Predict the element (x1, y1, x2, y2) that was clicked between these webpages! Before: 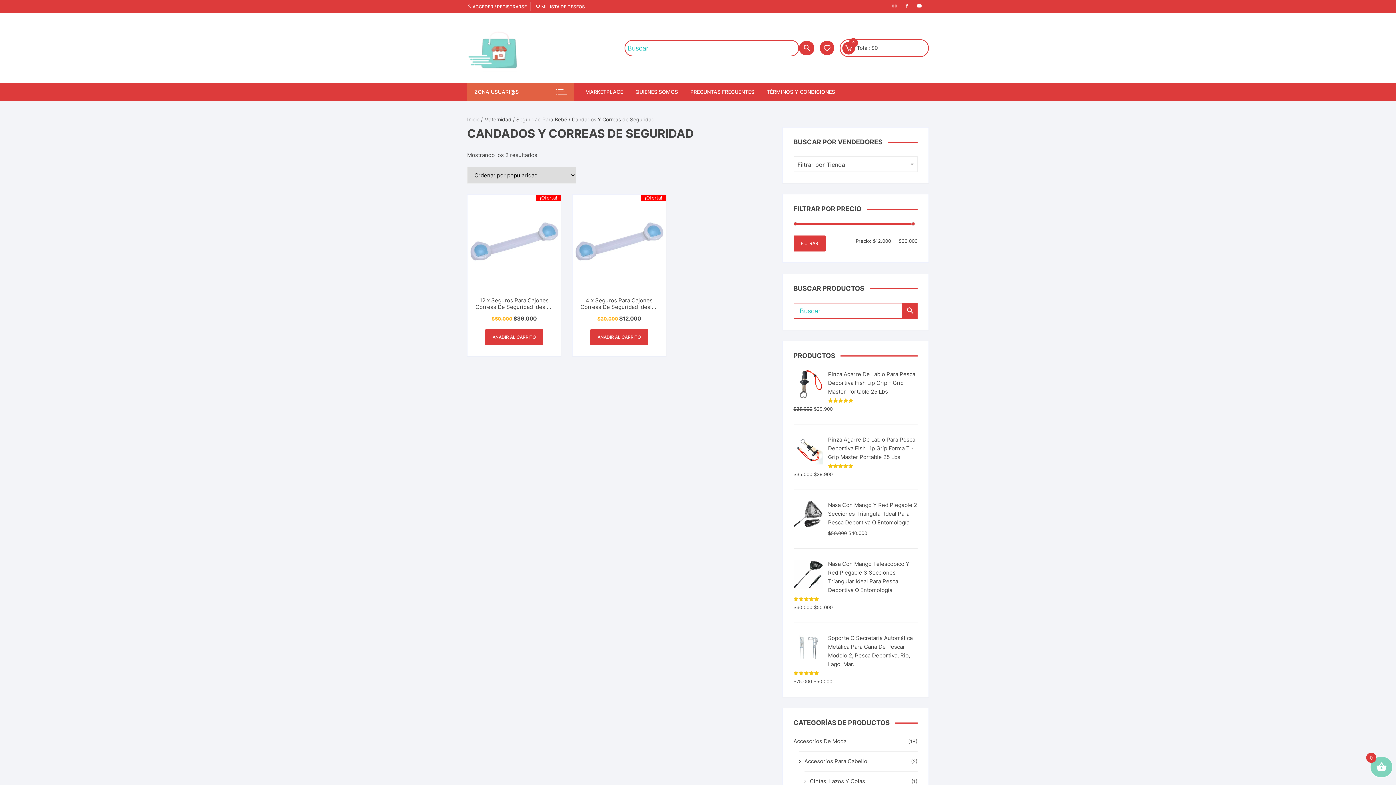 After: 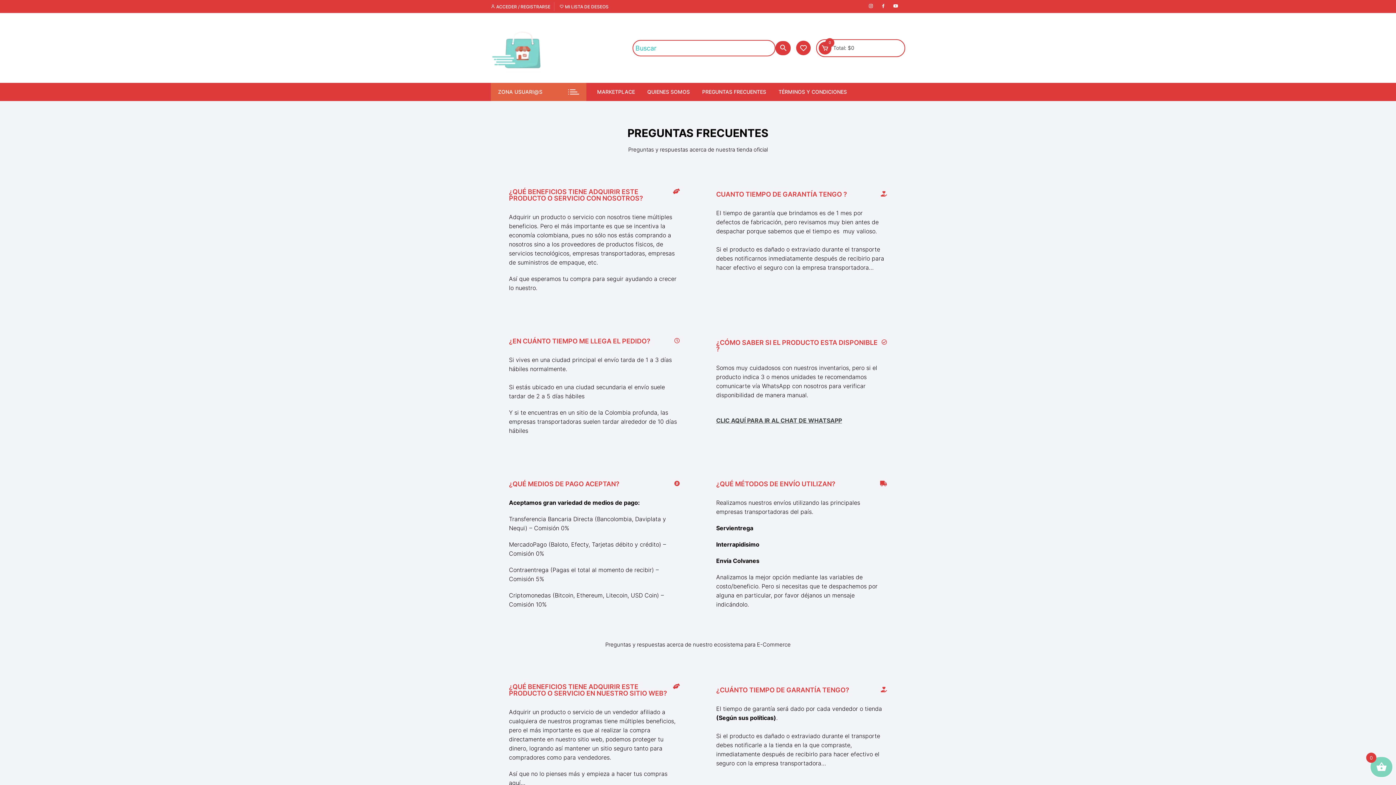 Action: label: PREGUNTAS FRECUENTES bbox: (685, 82, 760, 101)